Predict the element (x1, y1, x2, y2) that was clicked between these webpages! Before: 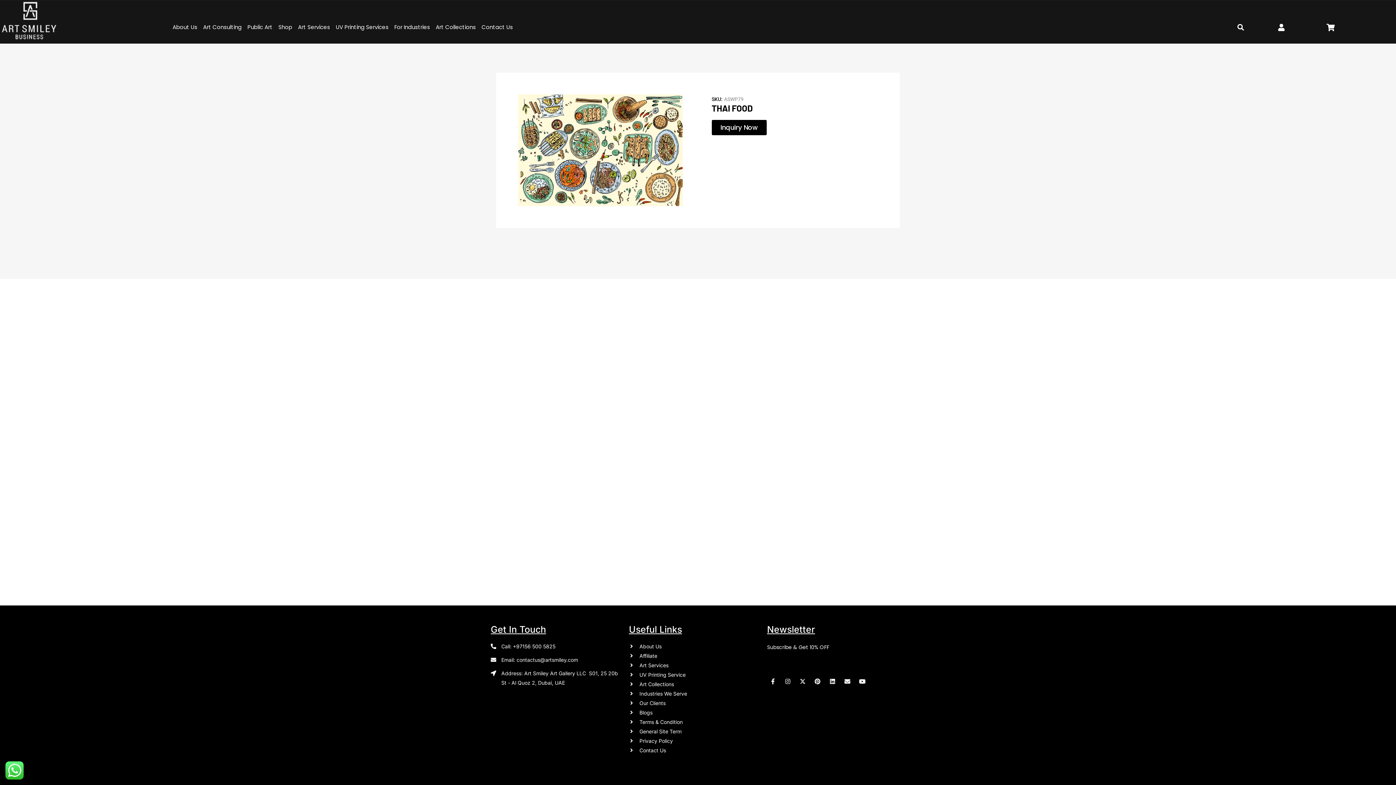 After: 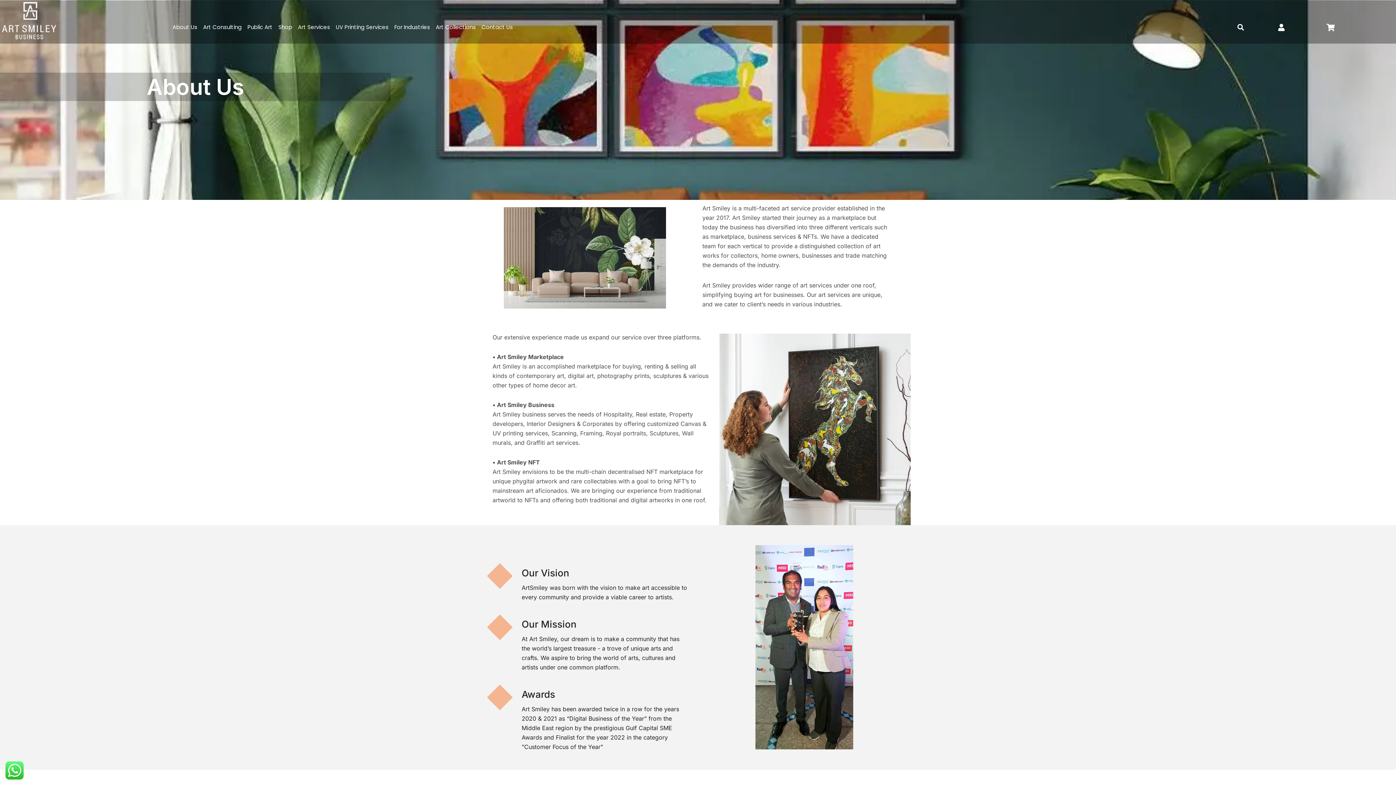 Action: bbox: (171, 22, 198, 33) label: About Us